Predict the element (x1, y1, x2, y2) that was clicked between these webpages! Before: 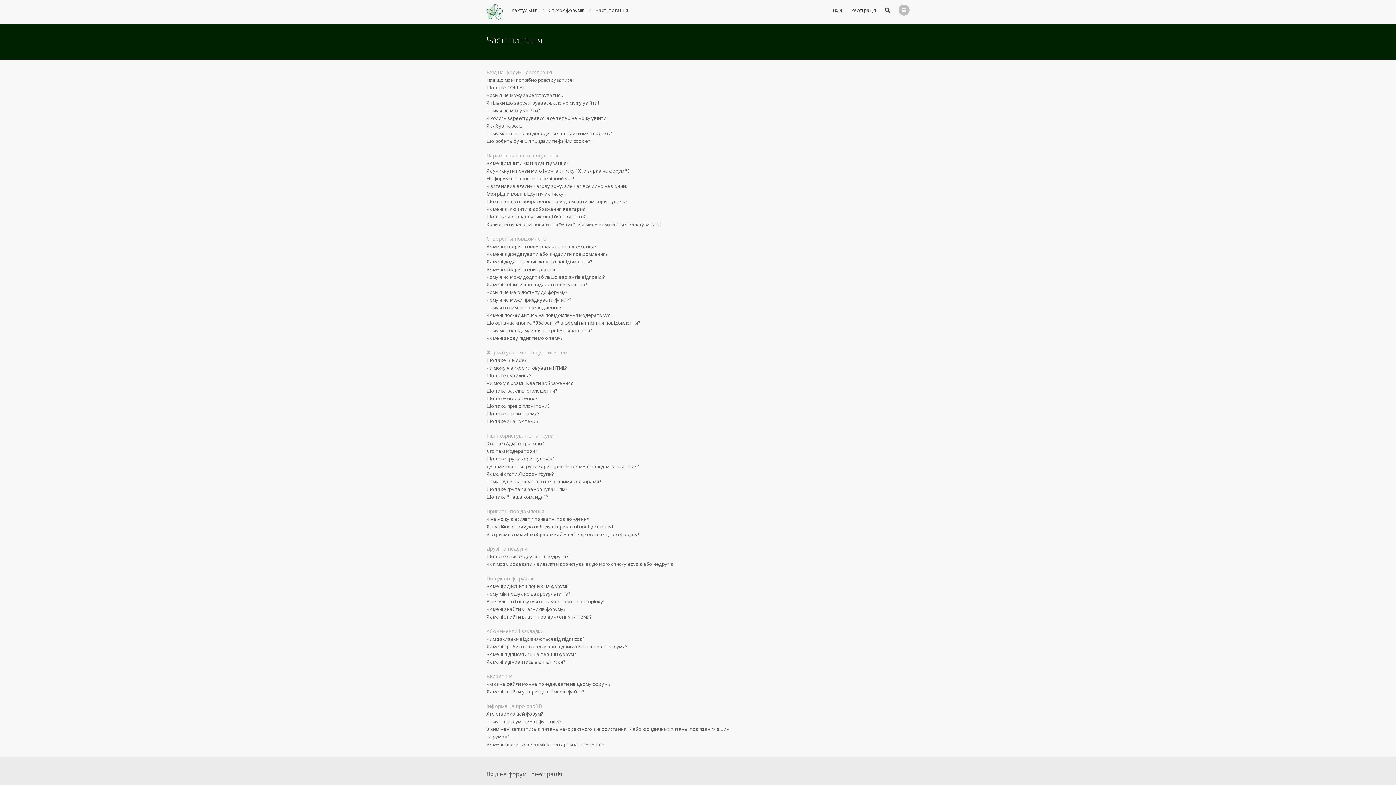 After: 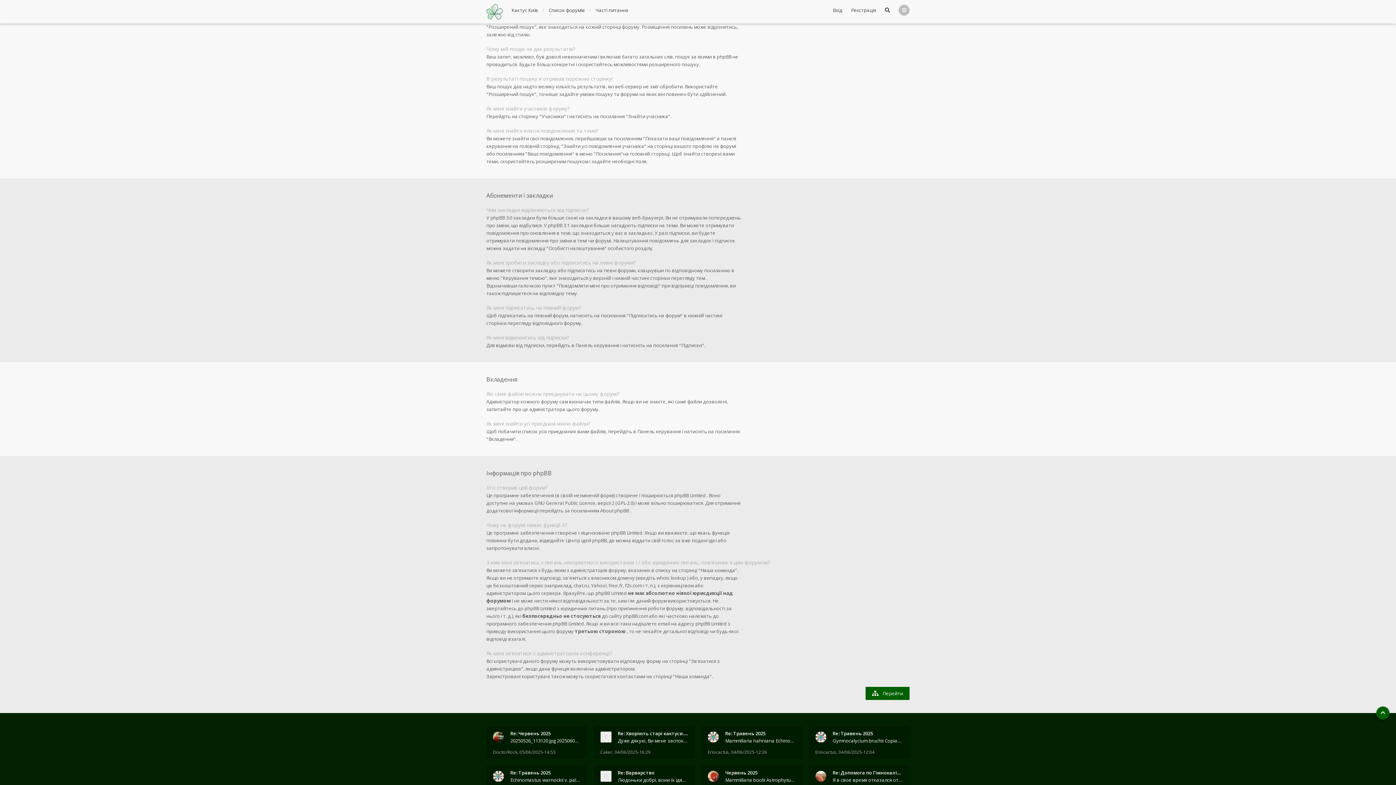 Action: bbox: (486, 583, 569, 589) label: Як мені здійснити пошук на форумі?